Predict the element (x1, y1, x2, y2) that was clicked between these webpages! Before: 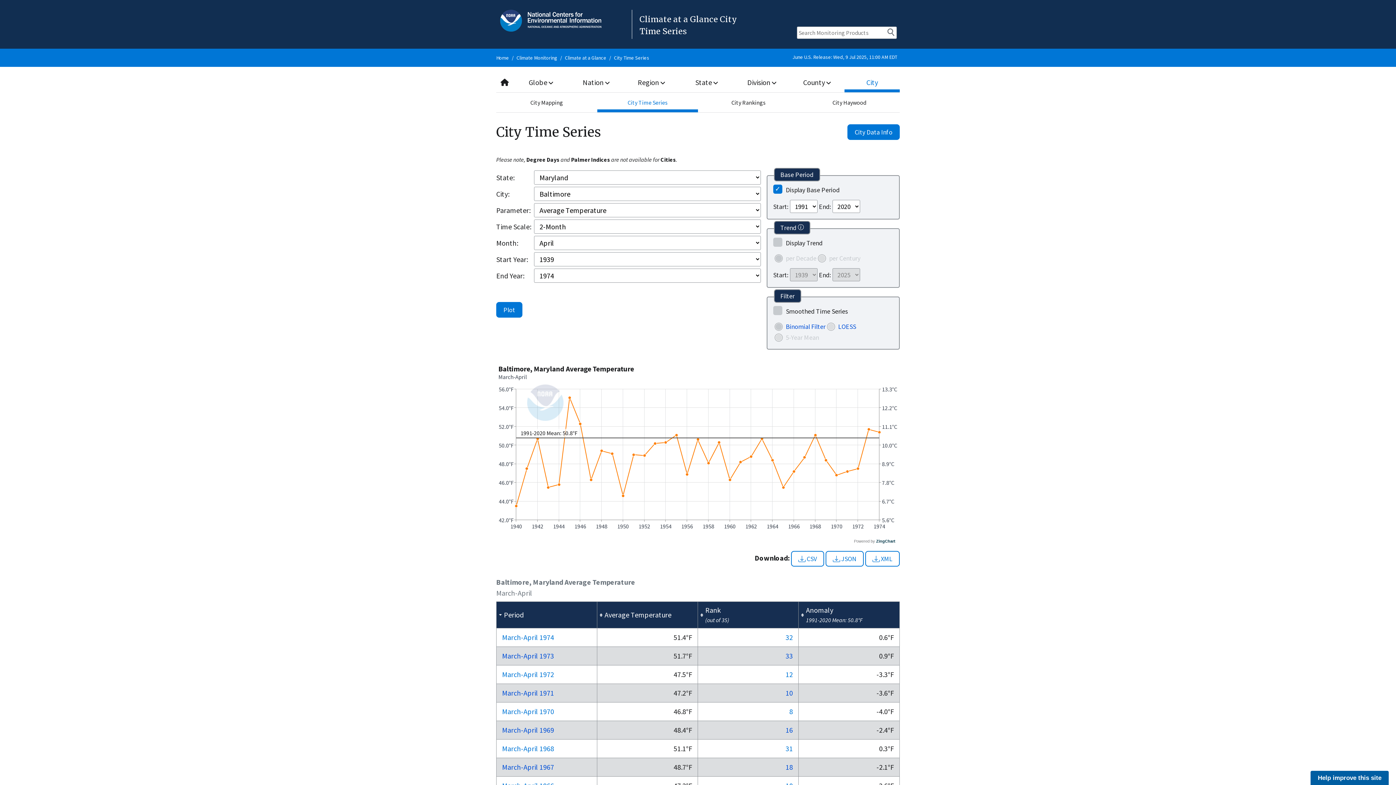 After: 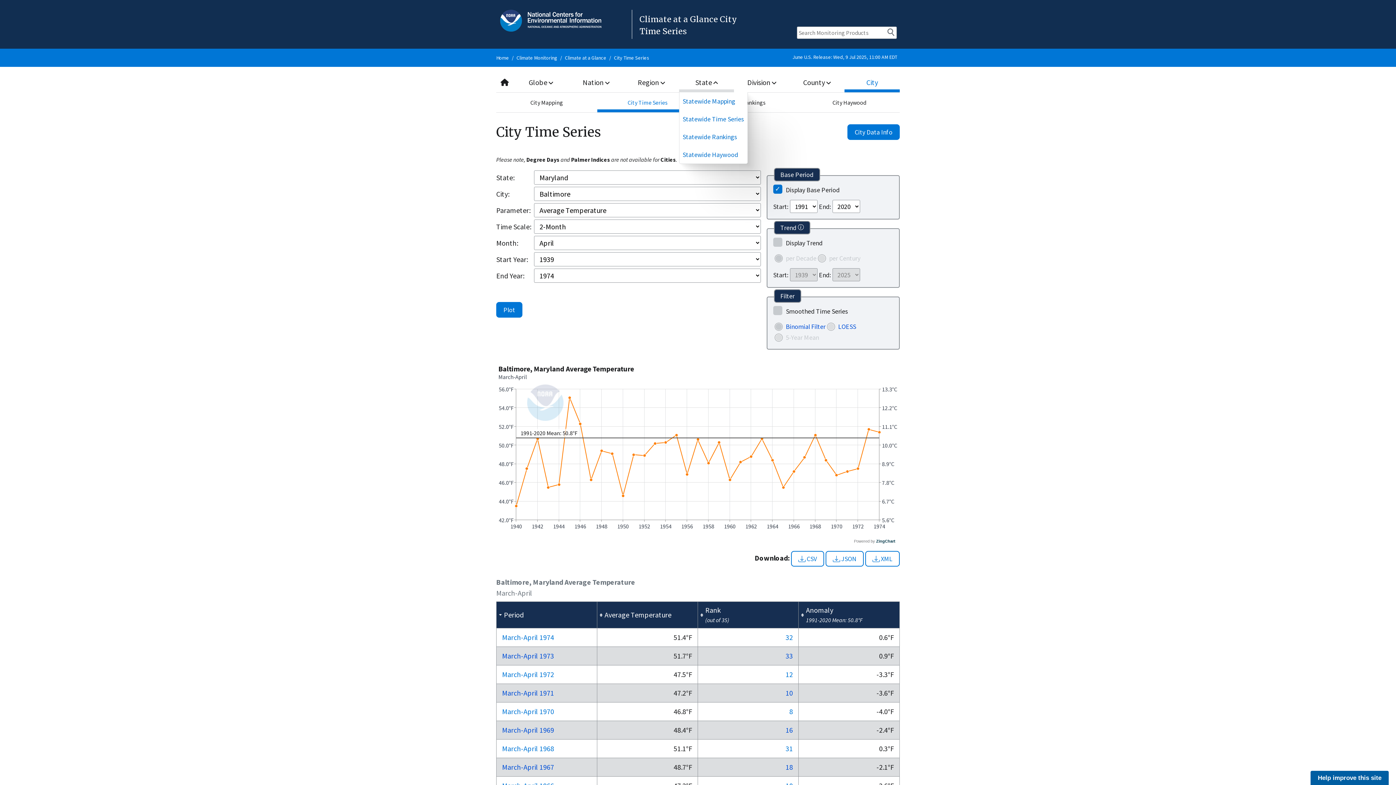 Action: label: State  bbox: (679, 72, 734, 92)